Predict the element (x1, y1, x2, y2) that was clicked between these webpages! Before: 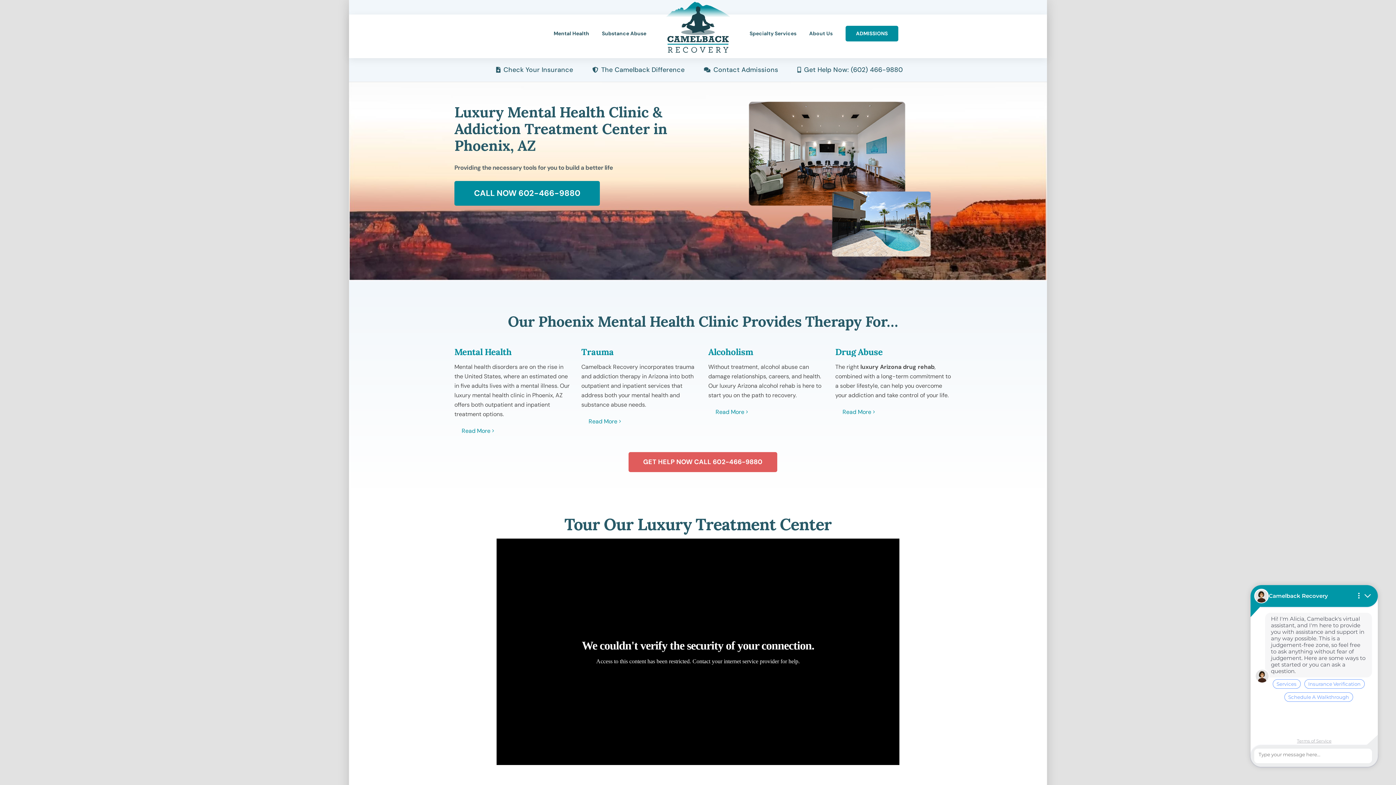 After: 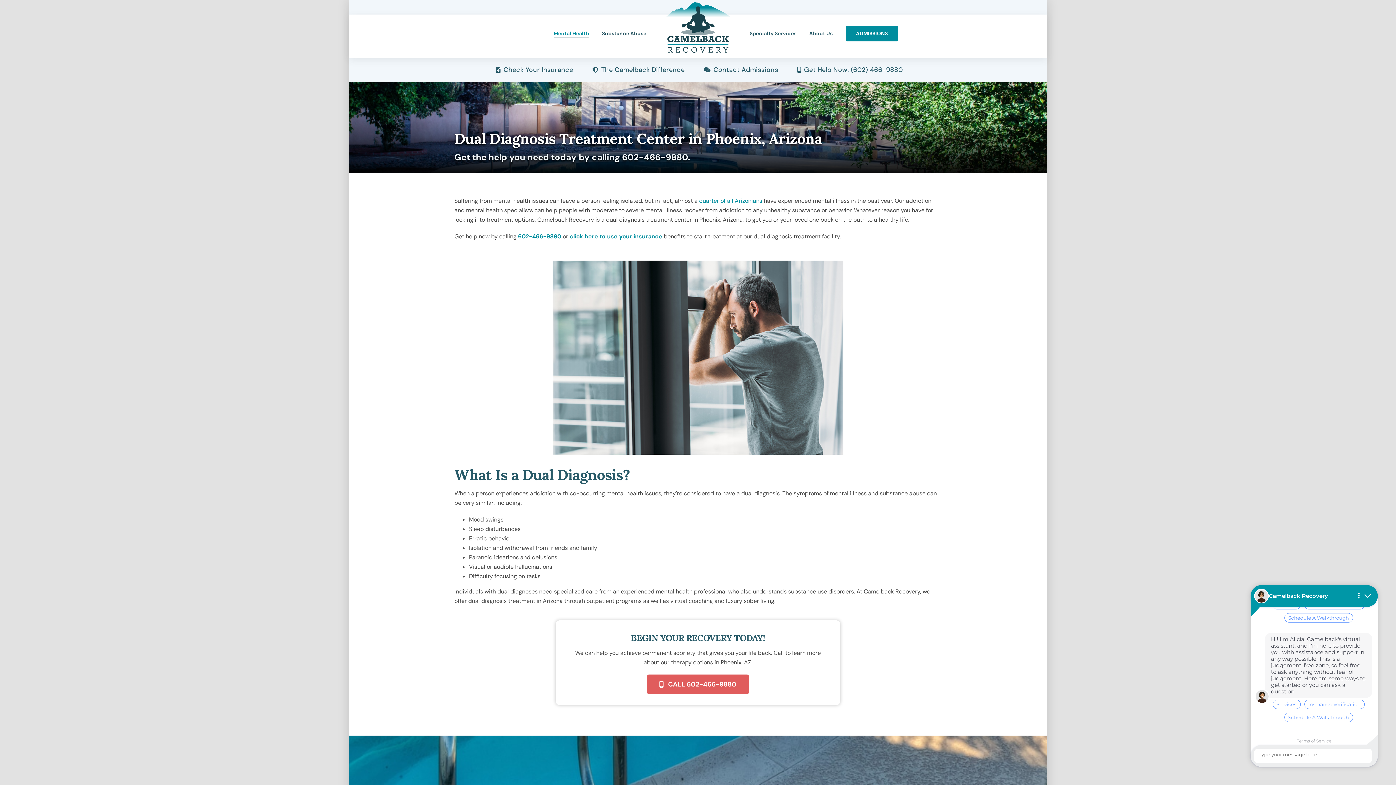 Action: label: Read More bbox: (588, 417, 617, 425)